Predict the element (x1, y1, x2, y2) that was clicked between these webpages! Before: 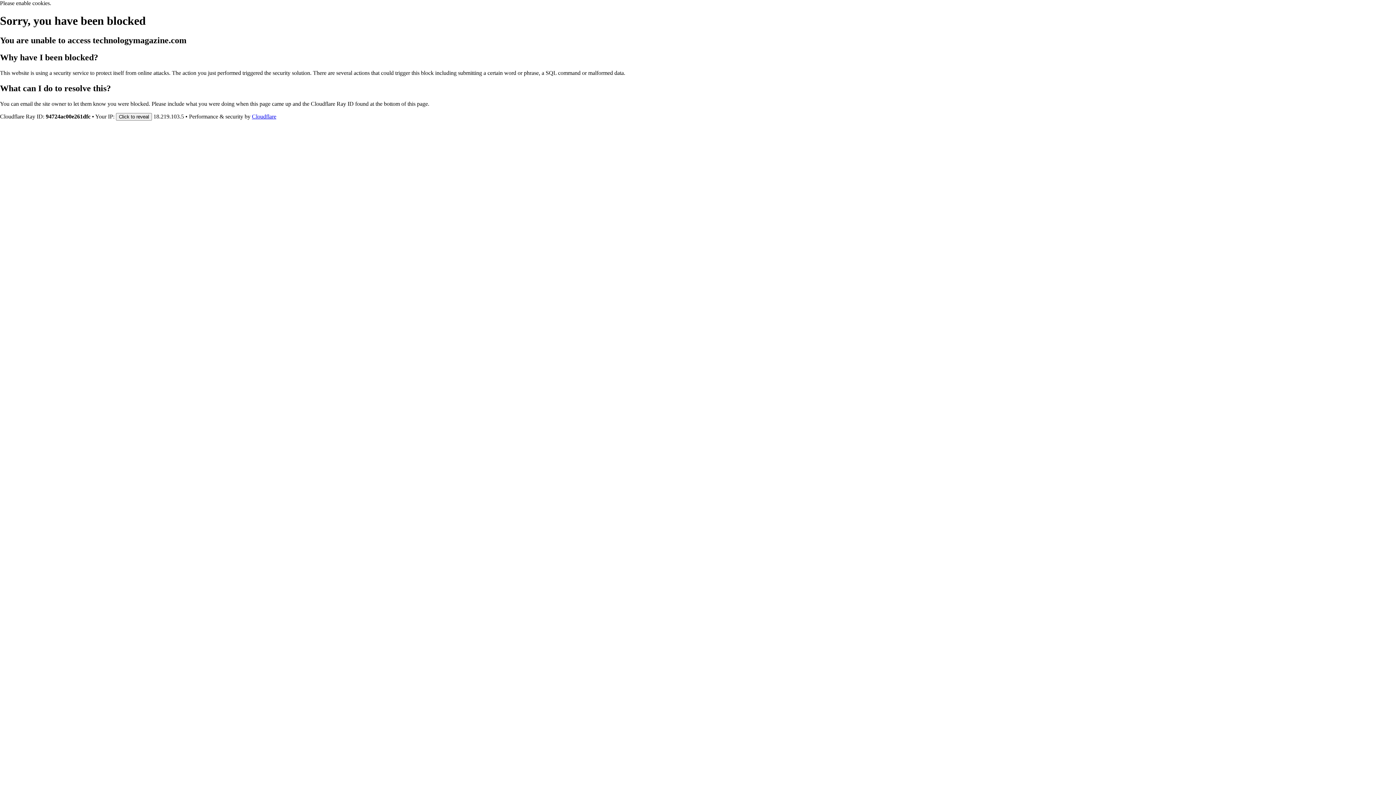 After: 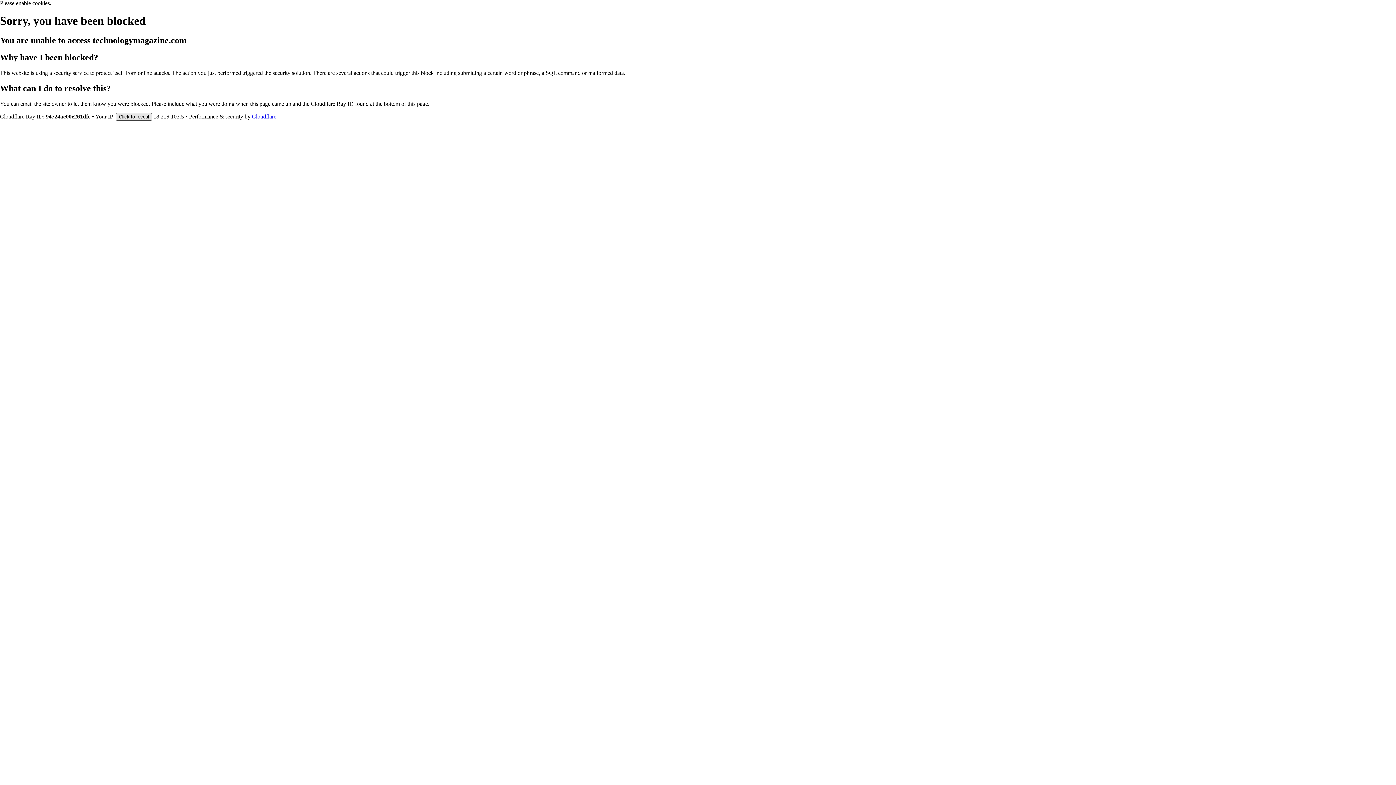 Action: label: Click to reveal bbox: (116, 112, 152, 120)